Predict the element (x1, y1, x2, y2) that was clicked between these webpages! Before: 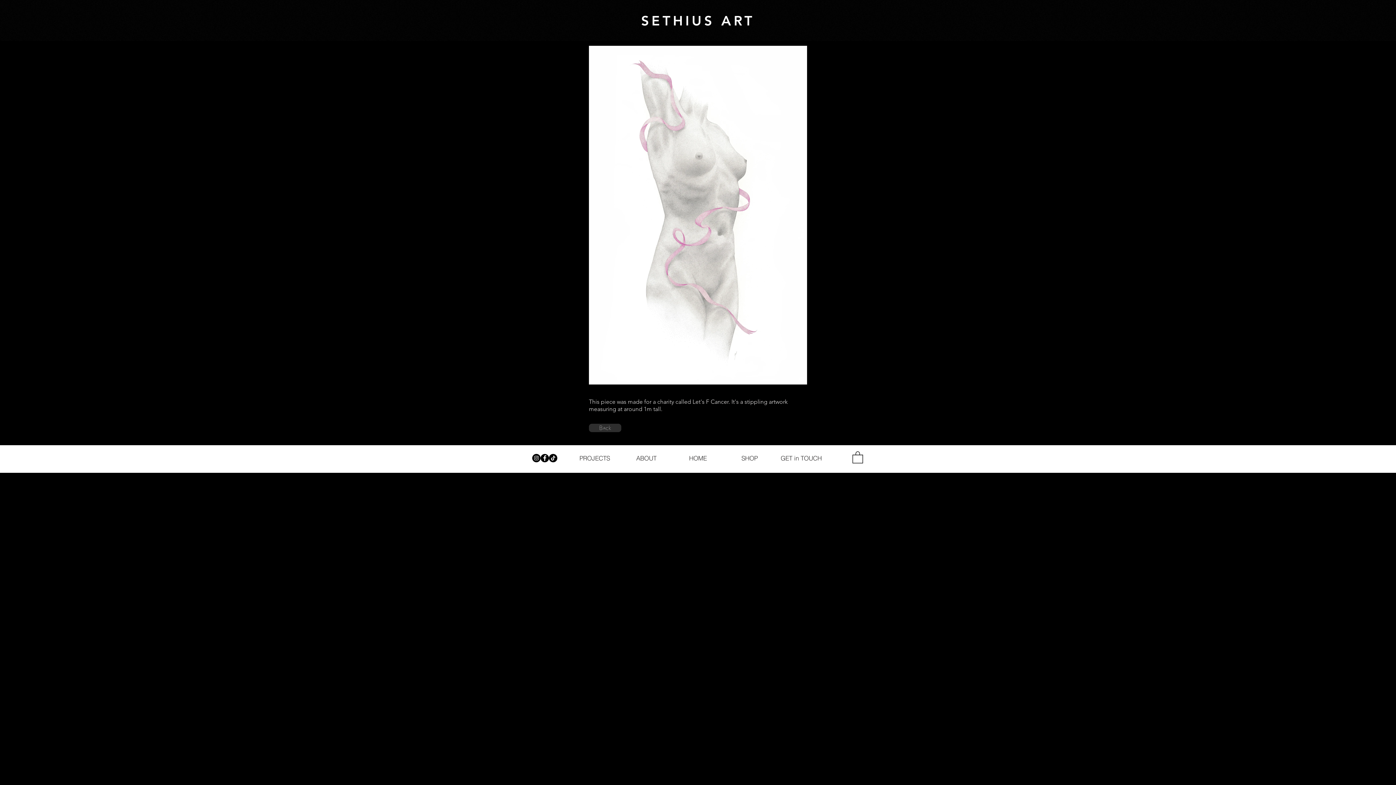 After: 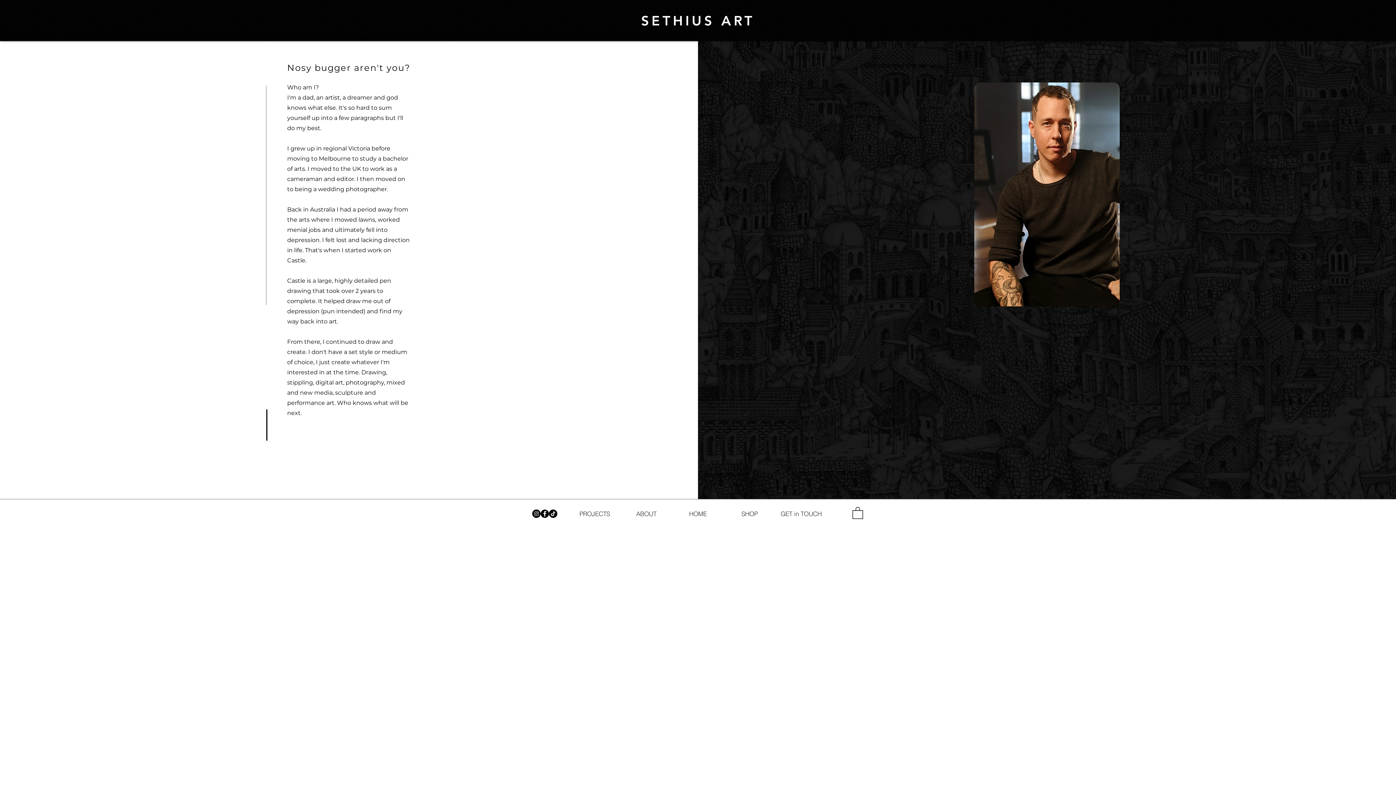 Action: bbox: (620, 450, 672, 465) label: ABOUT